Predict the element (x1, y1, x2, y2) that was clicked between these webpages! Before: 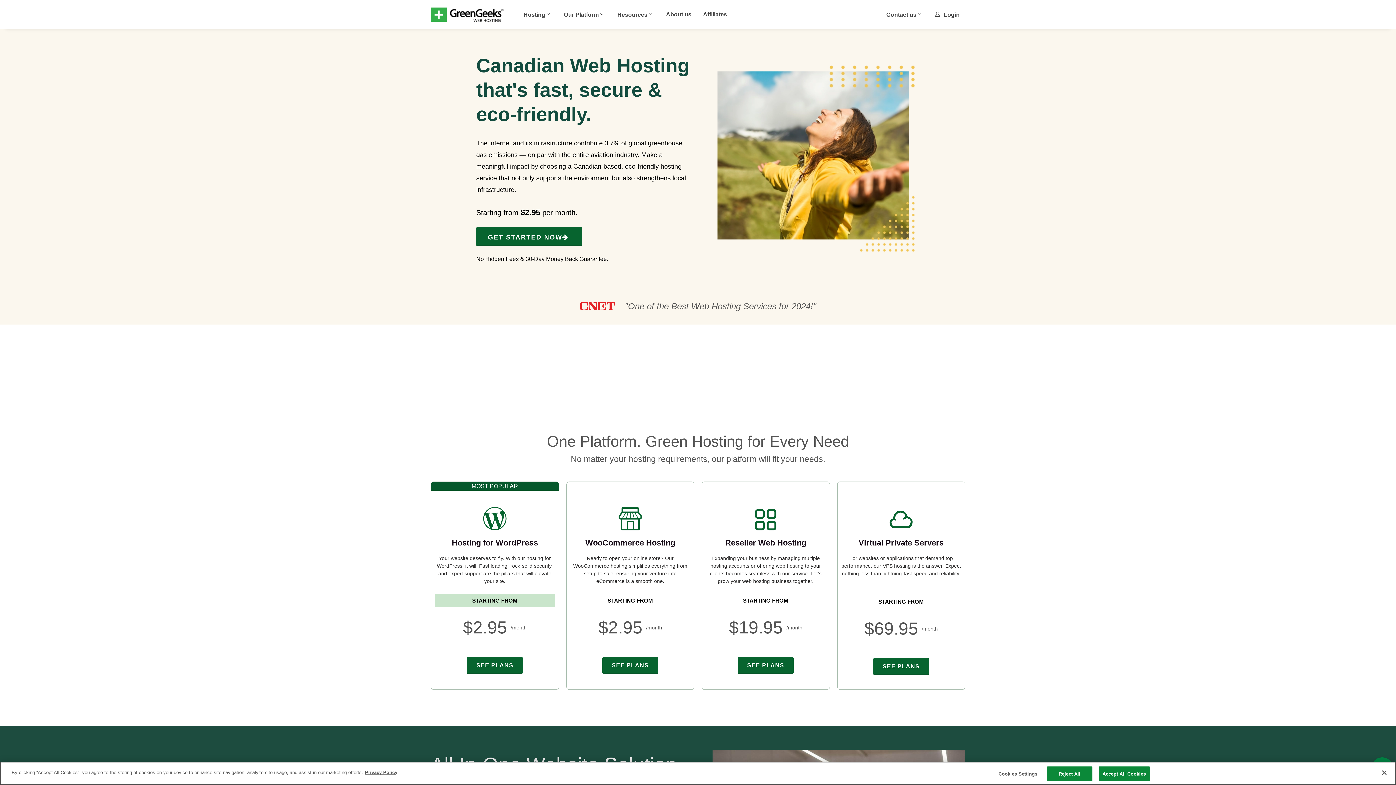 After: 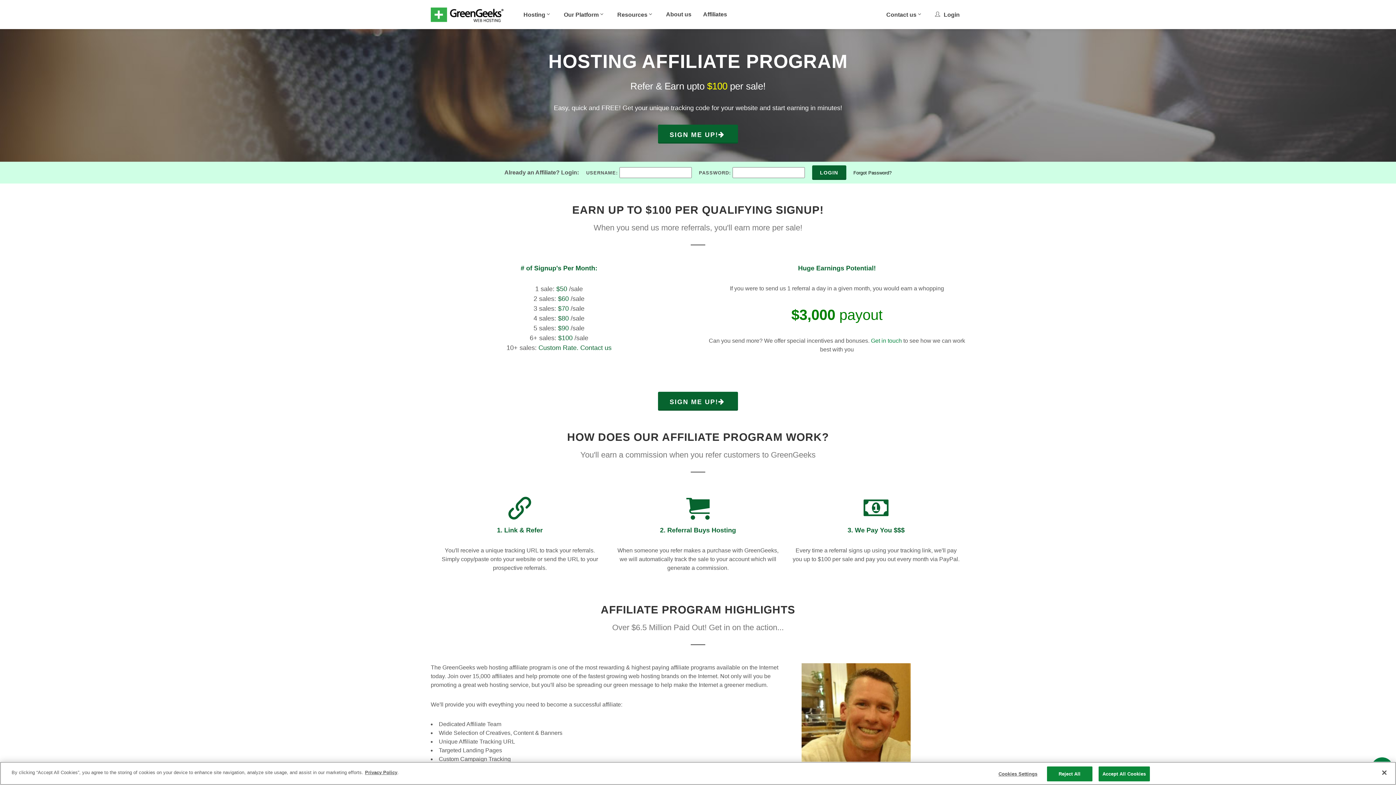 Action: bbox: (697, 0, 732, 29) label: Affiliates